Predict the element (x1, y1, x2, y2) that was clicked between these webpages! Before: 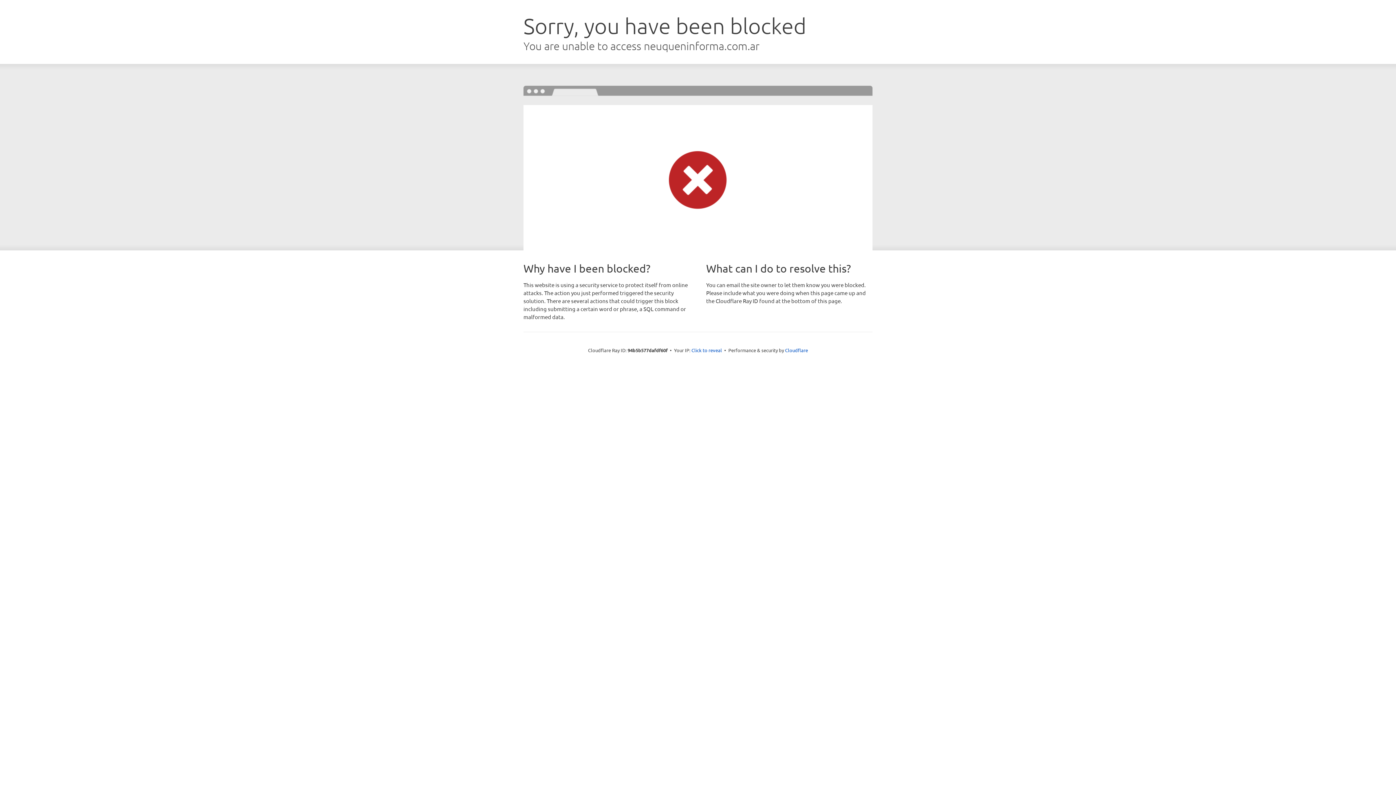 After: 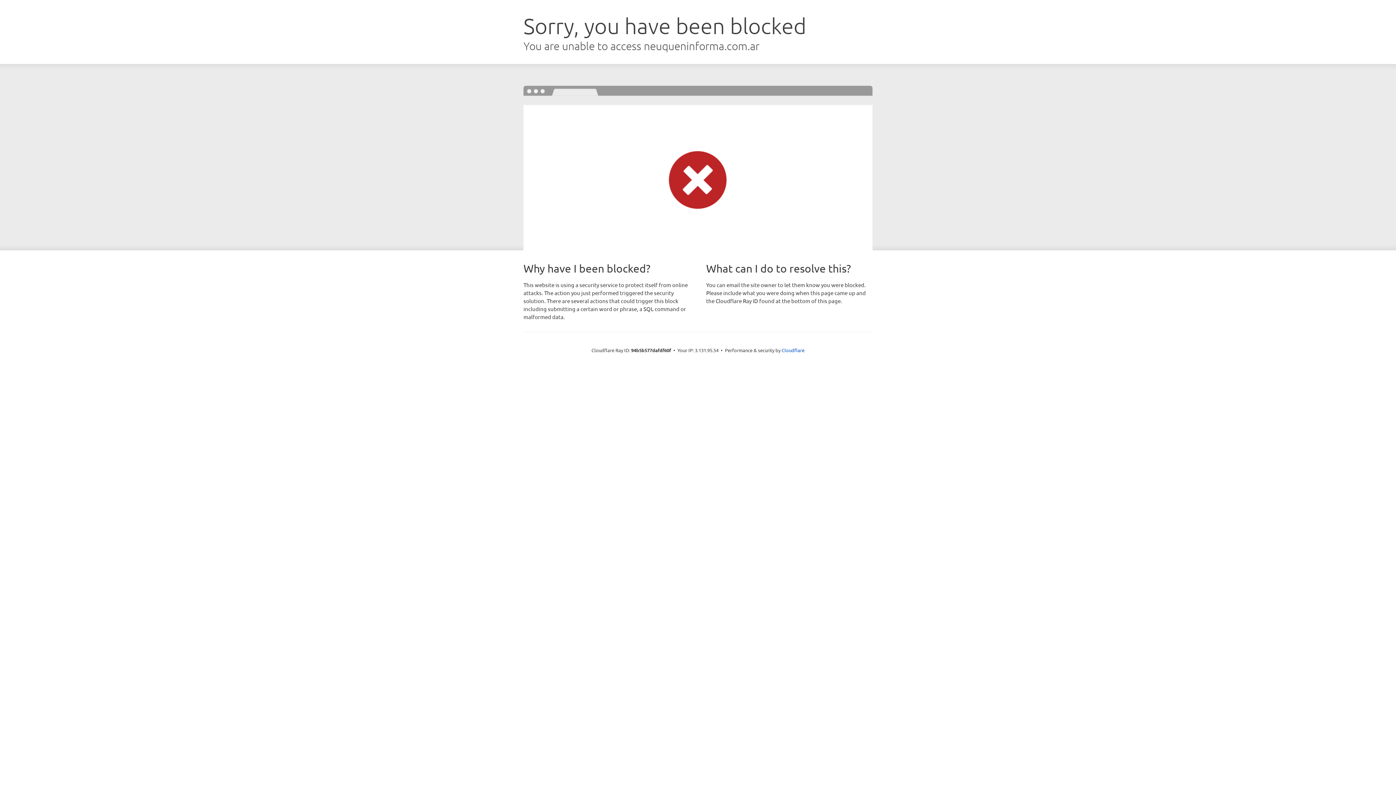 Action: bbox: (691, 346, 722, 353) label: Click to reveal